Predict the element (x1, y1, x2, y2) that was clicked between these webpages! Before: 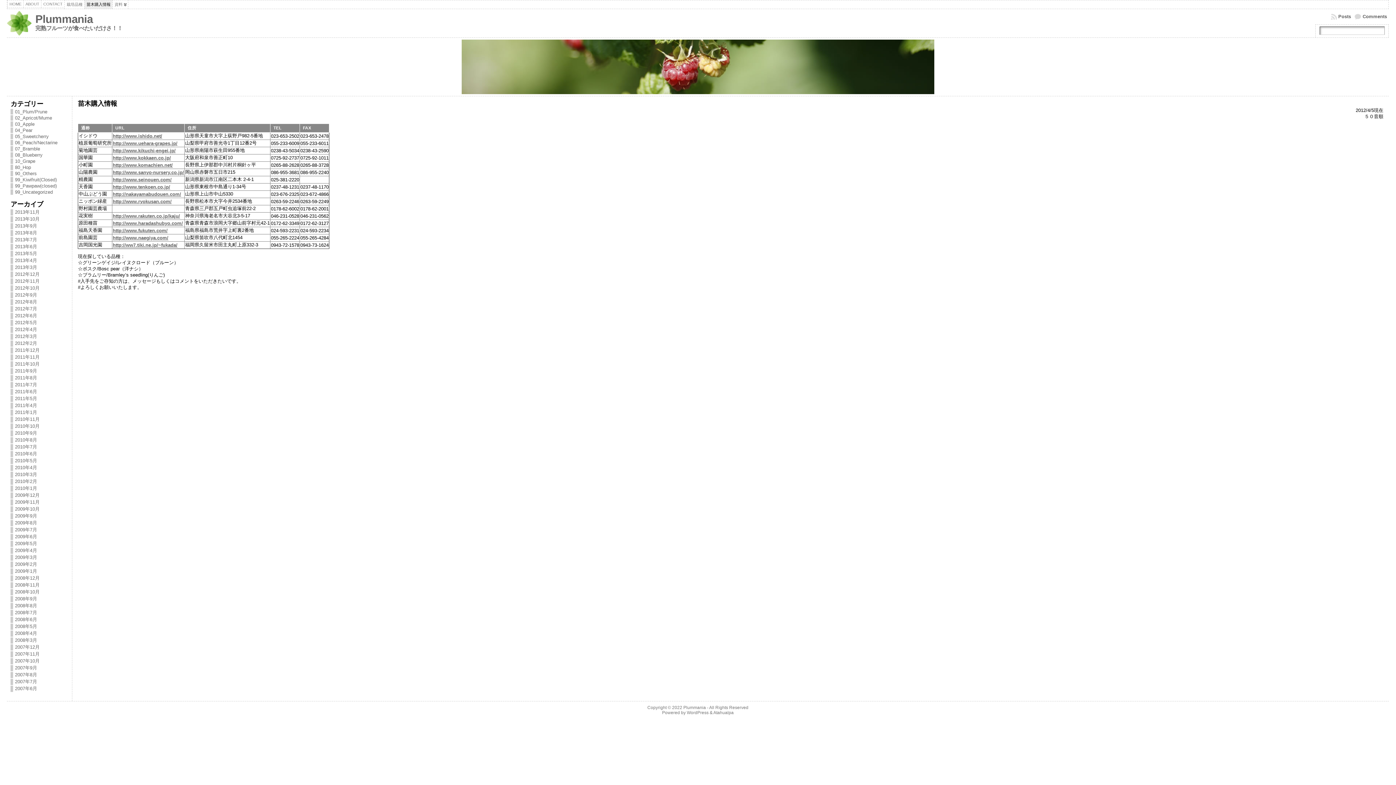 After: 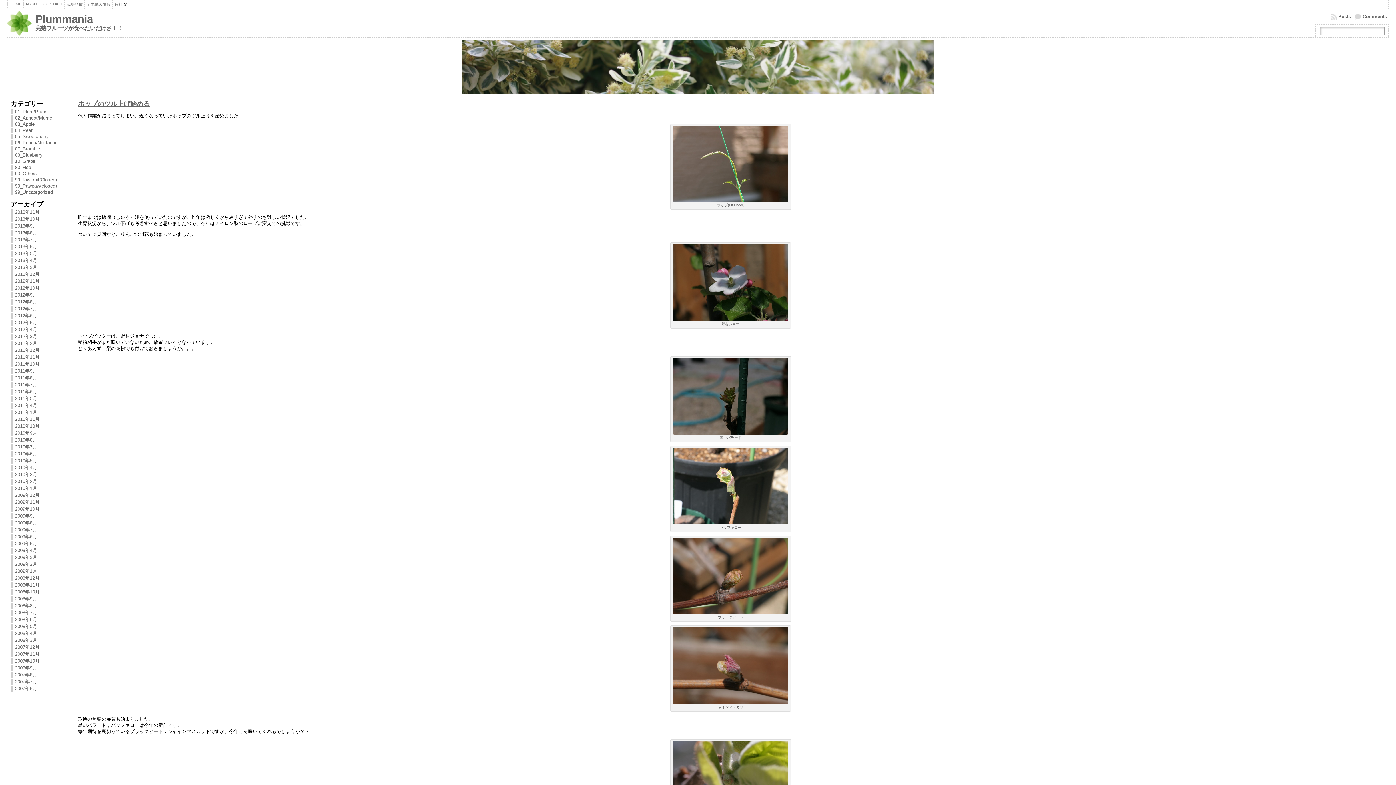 Action: bbox: (14, 320, 37, 325) label: 2012年5月